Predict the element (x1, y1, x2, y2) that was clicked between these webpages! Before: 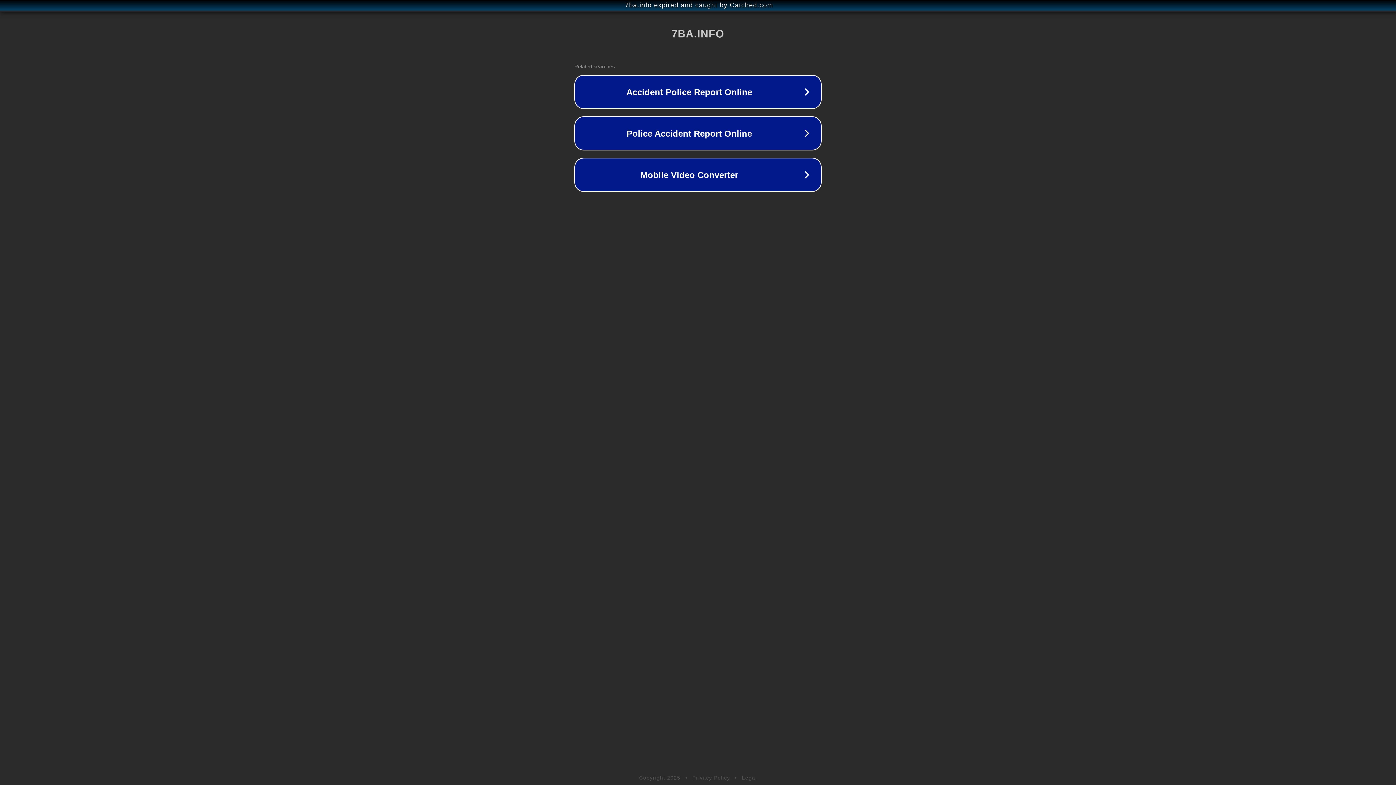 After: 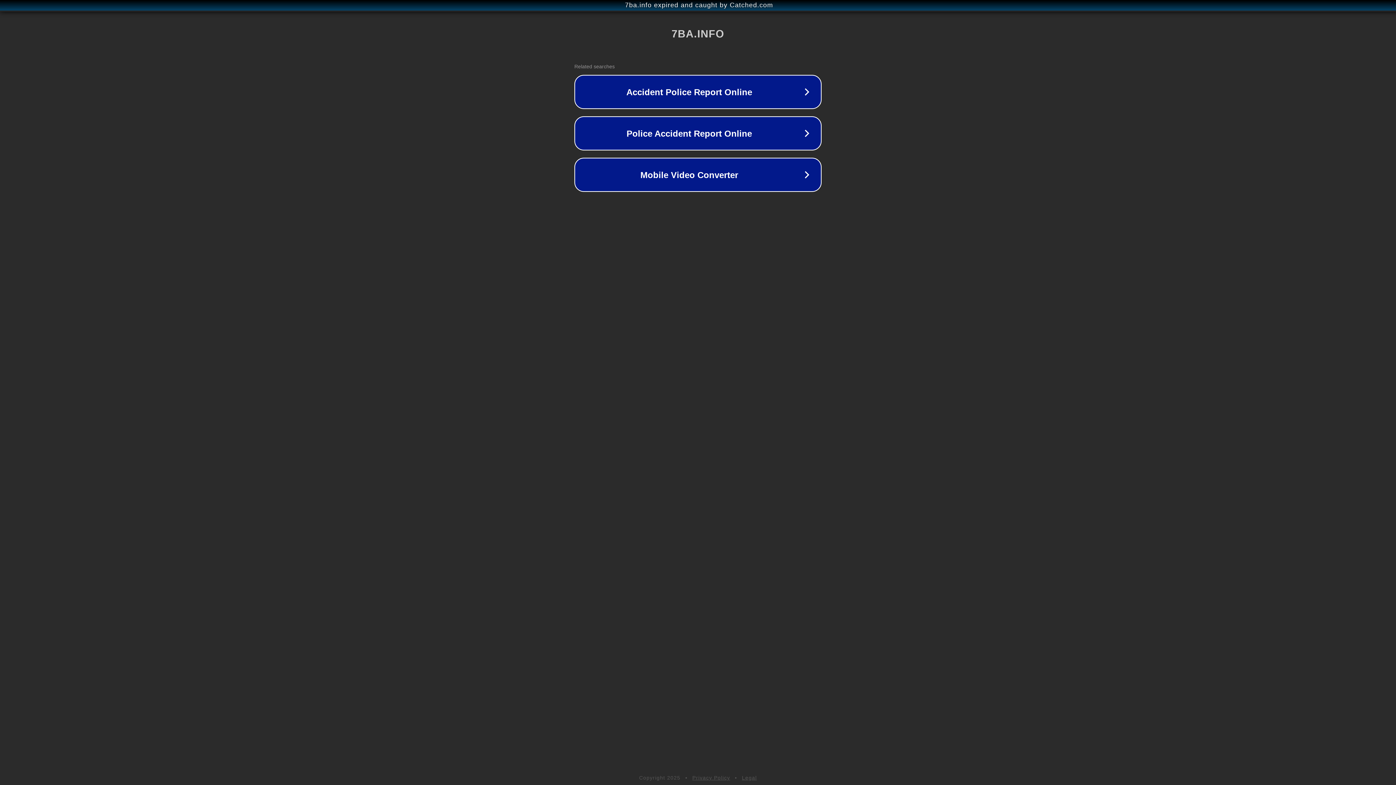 Action: bbox: (692, 775, 730, 781) label: Privacy Policy